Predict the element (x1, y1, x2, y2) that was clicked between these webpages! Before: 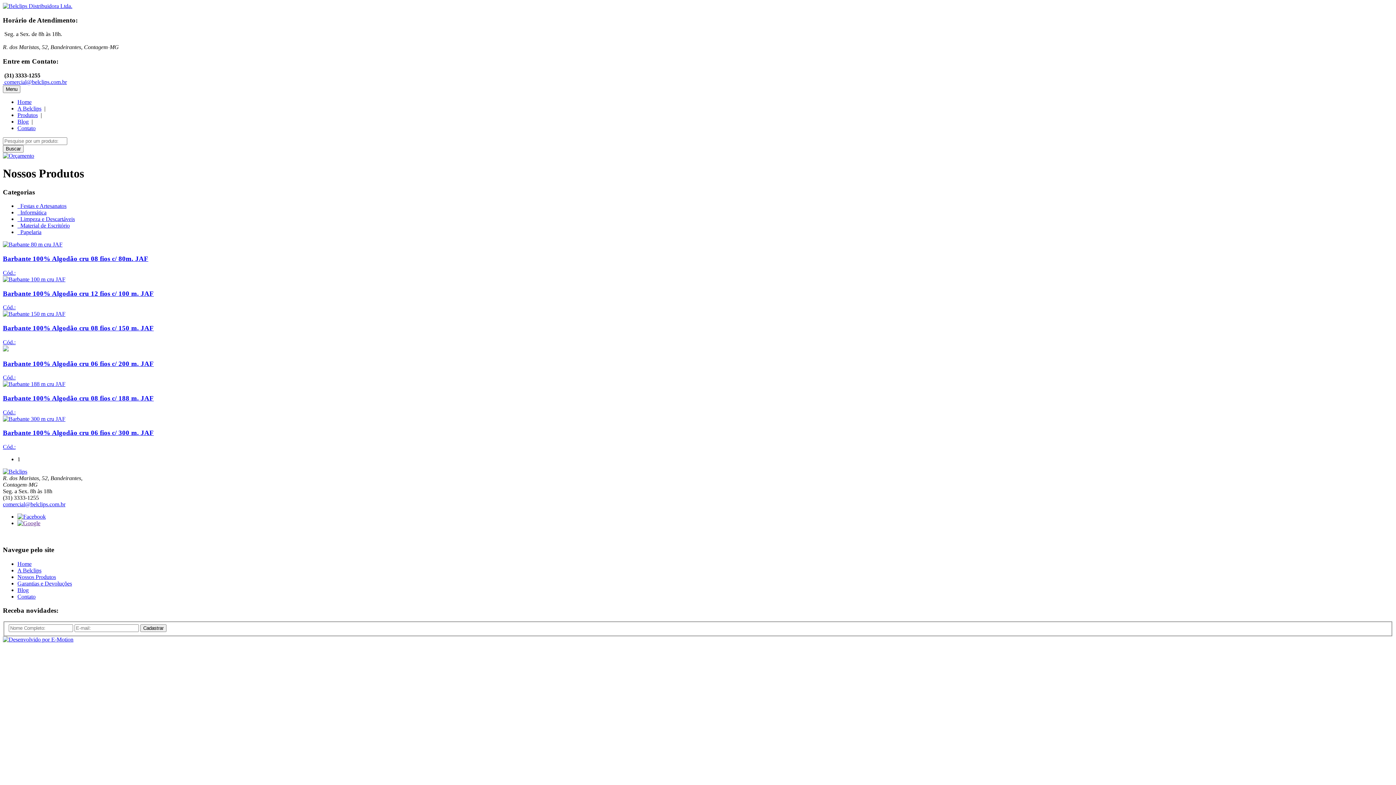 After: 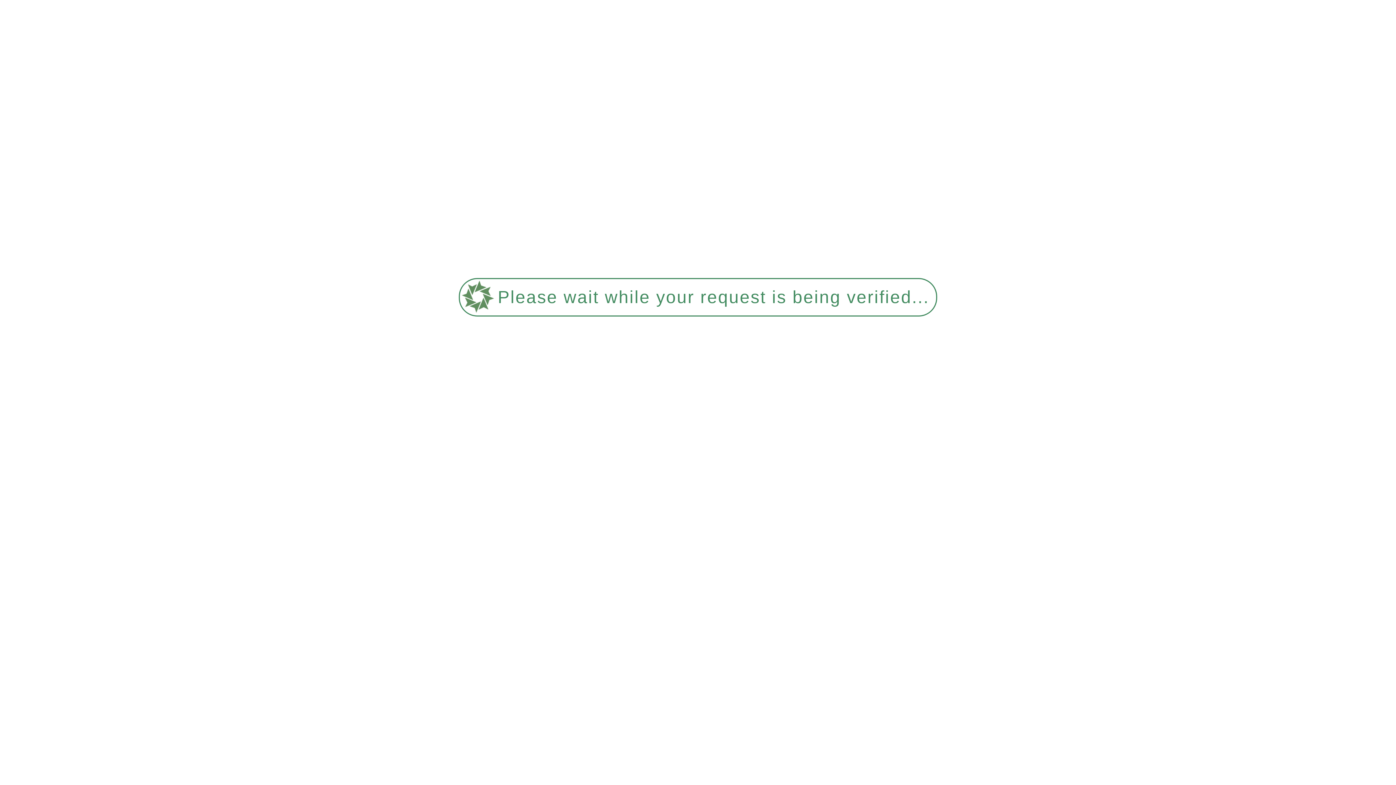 Action: bbox: (17, 98, 31, 105) label: Home